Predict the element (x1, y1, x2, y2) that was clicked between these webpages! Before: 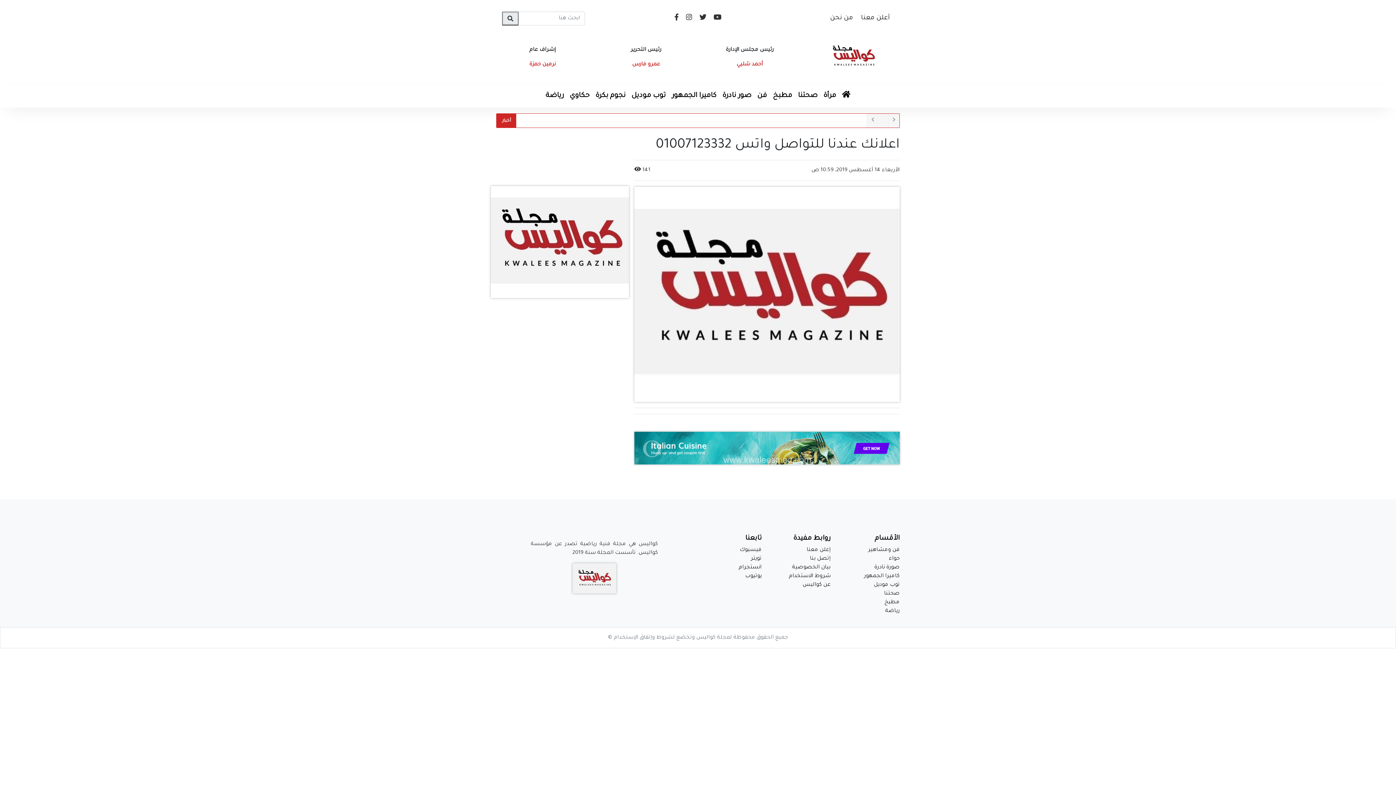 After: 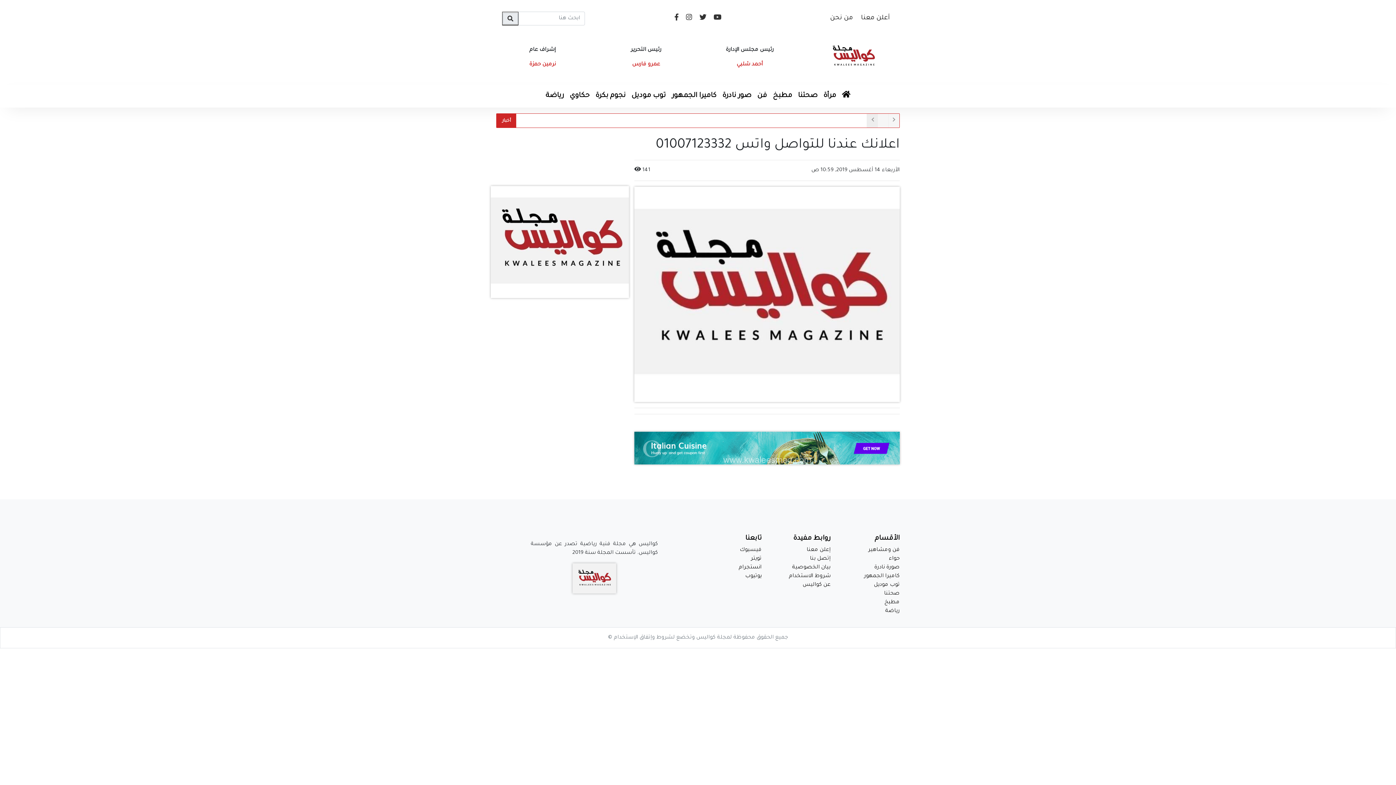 Action: bbox: (866, 113, 877, 127)